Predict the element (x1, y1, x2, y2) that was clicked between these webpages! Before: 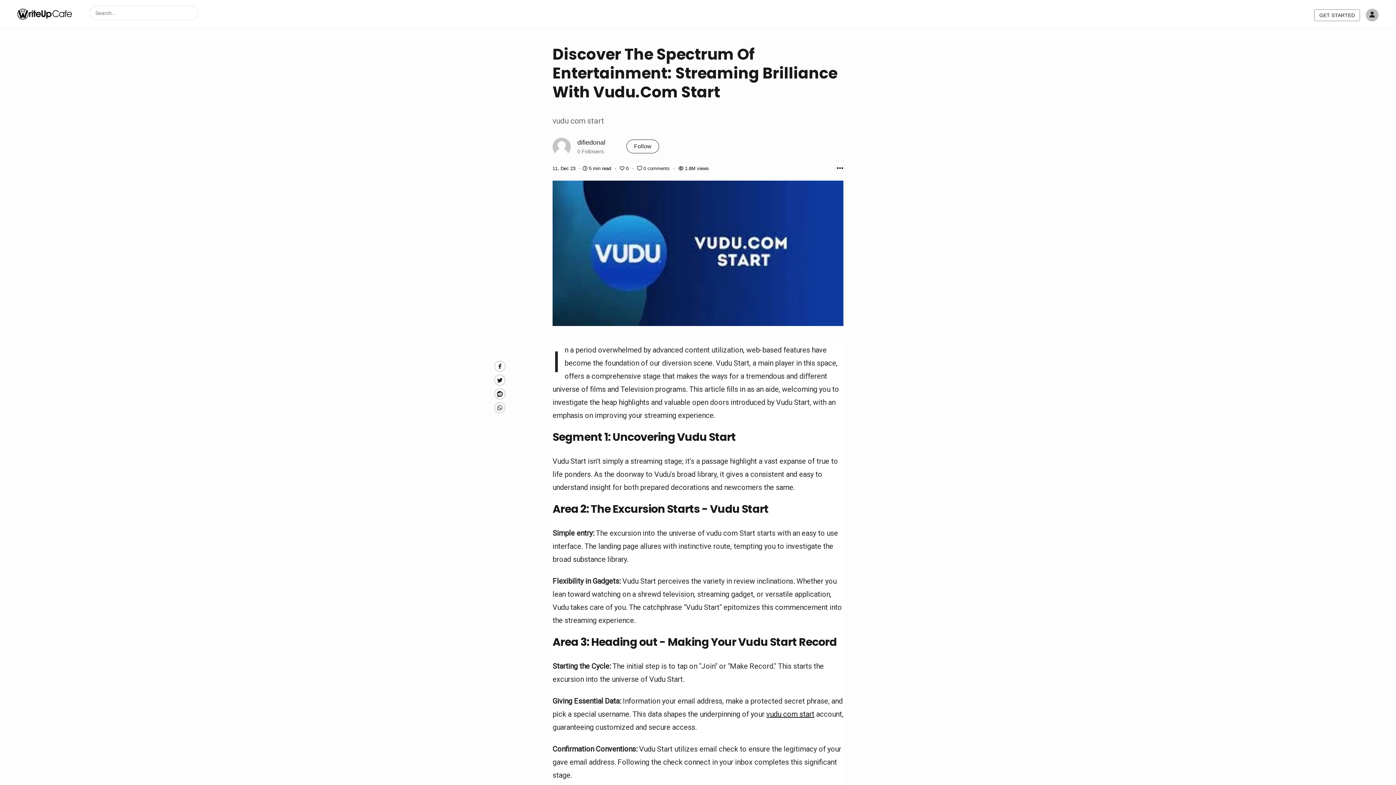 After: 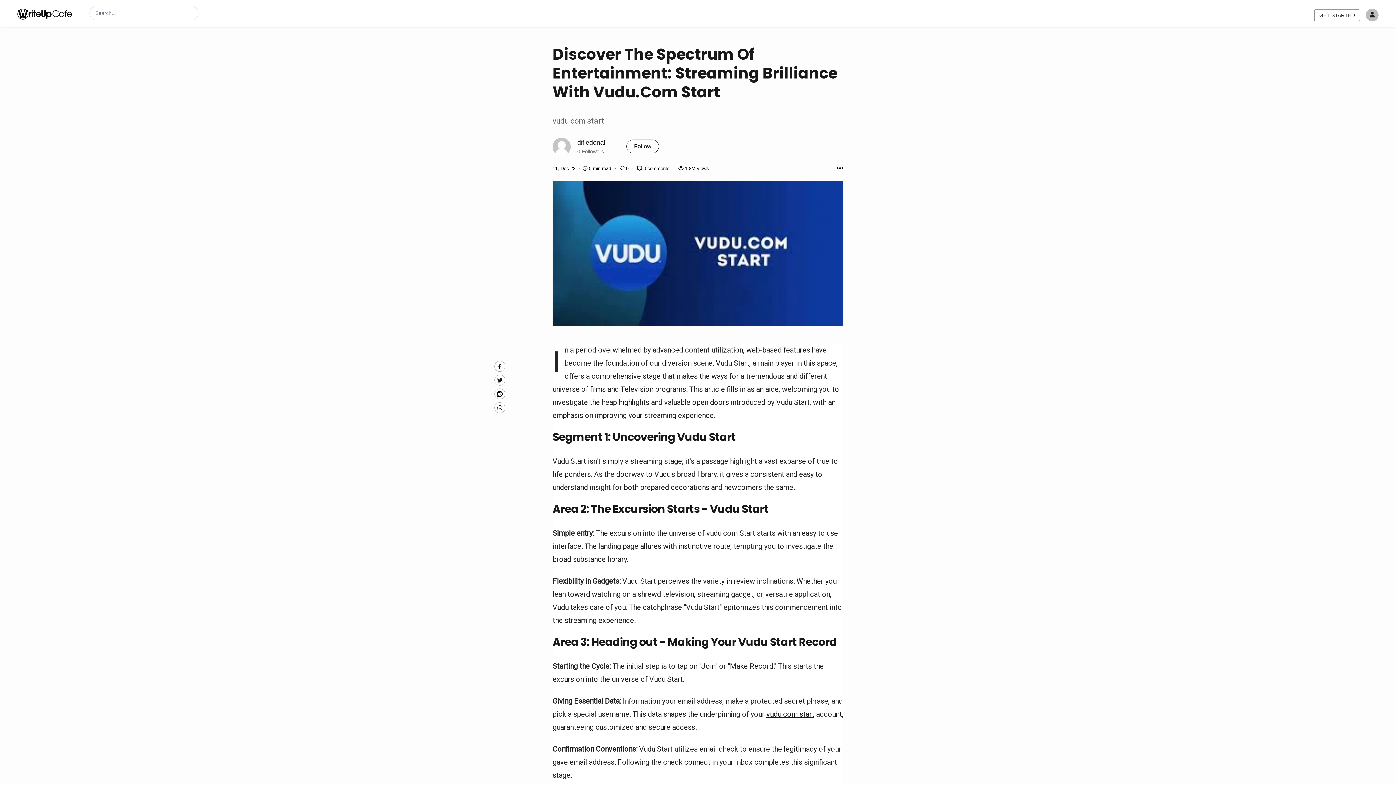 Action: label: Reddit bbox: (494, 388, 505, 399)